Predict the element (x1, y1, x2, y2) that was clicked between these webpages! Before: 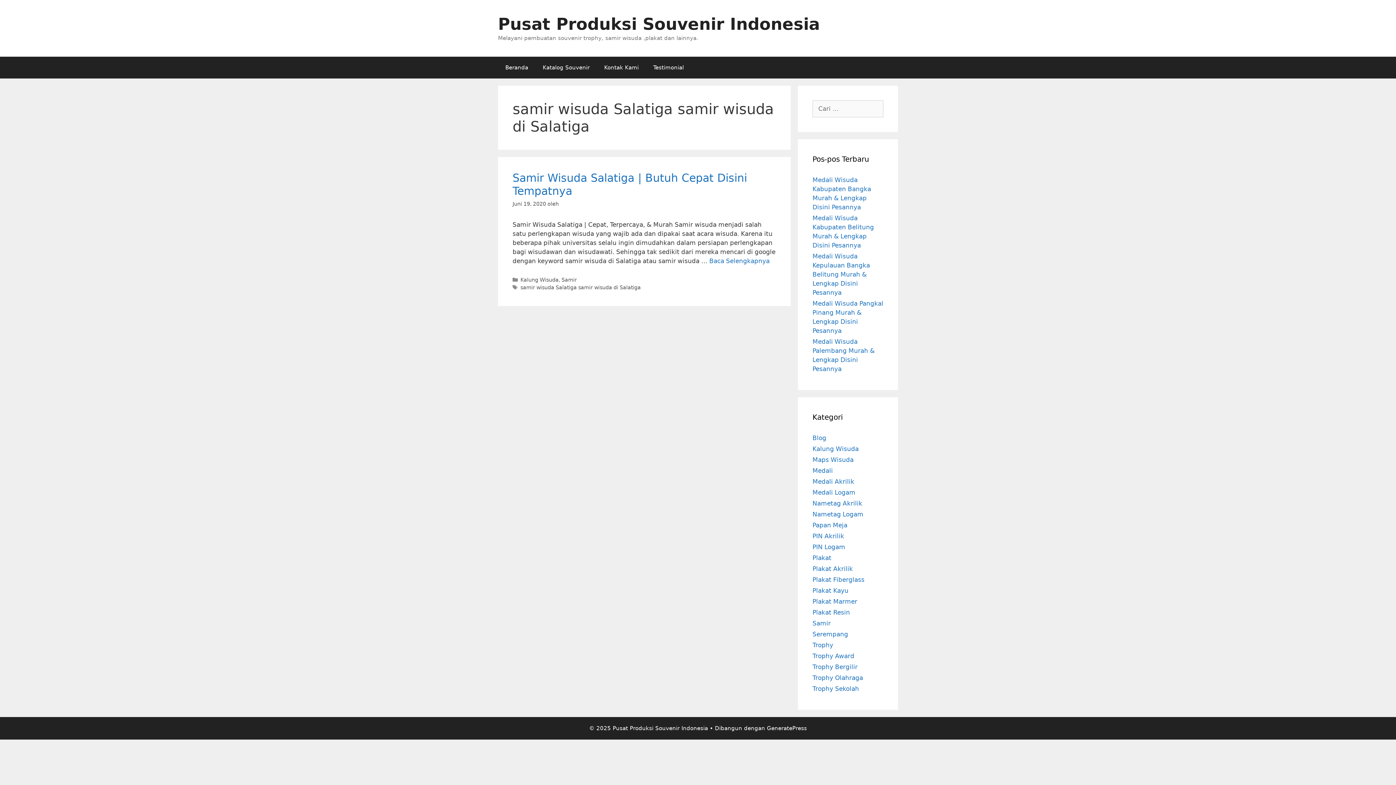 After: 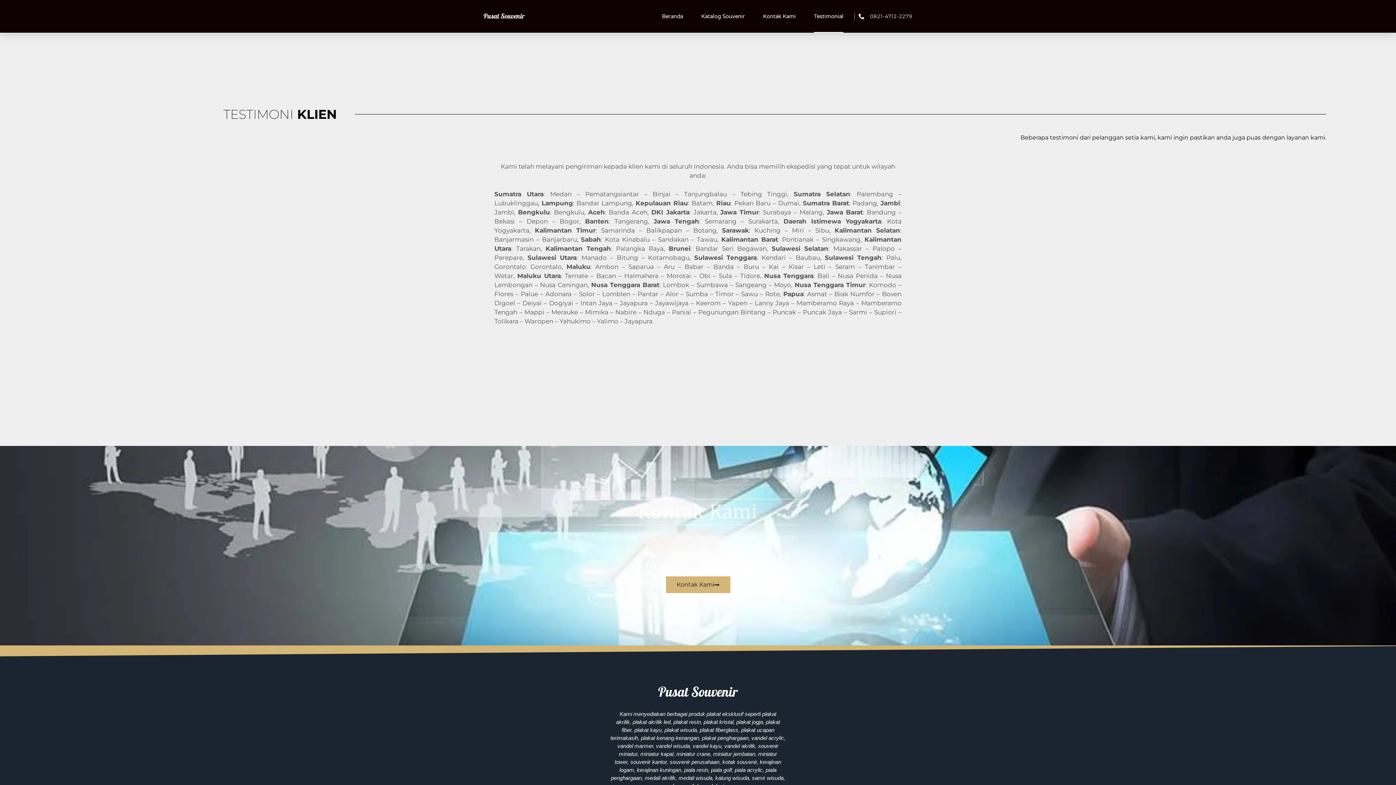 Action: label: Testimonial bbox: (646, 56, 691, 78)